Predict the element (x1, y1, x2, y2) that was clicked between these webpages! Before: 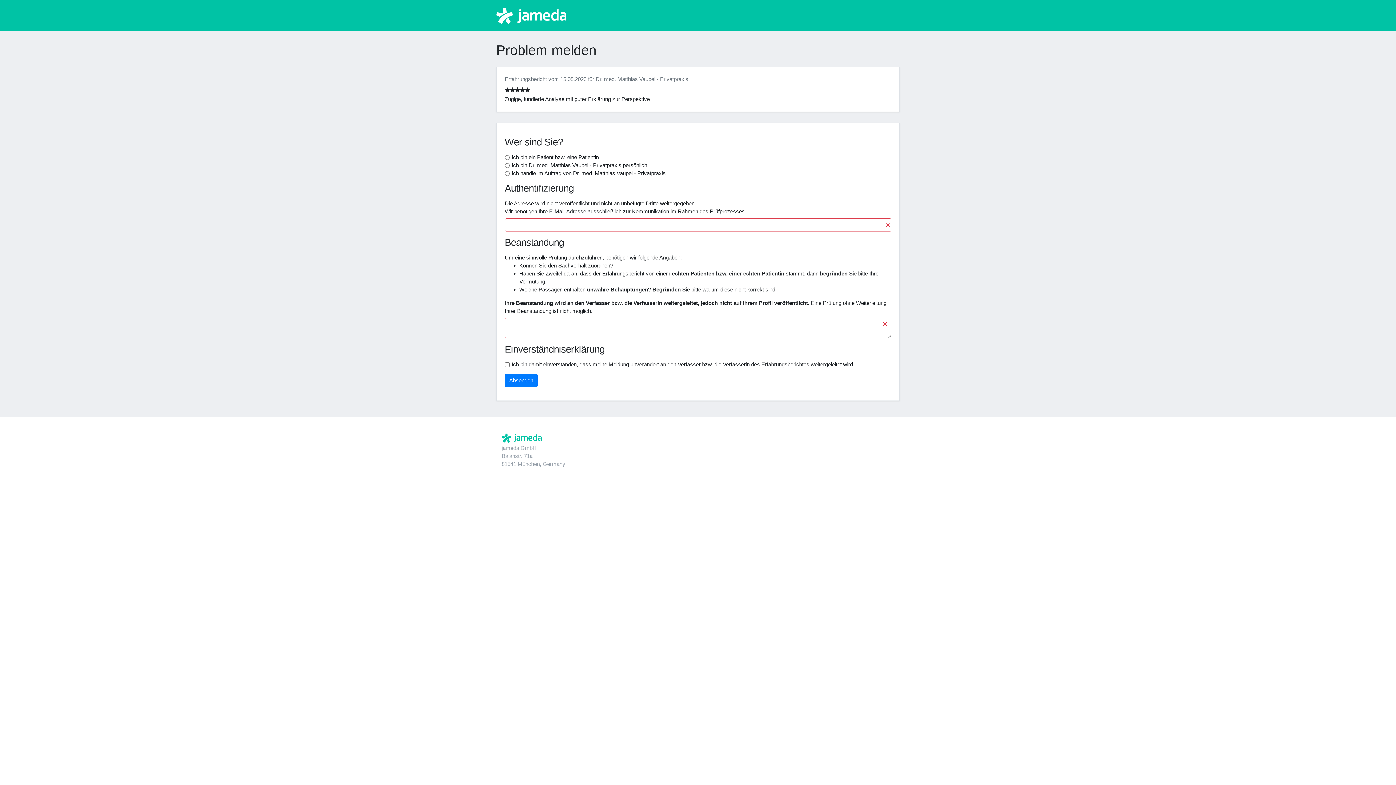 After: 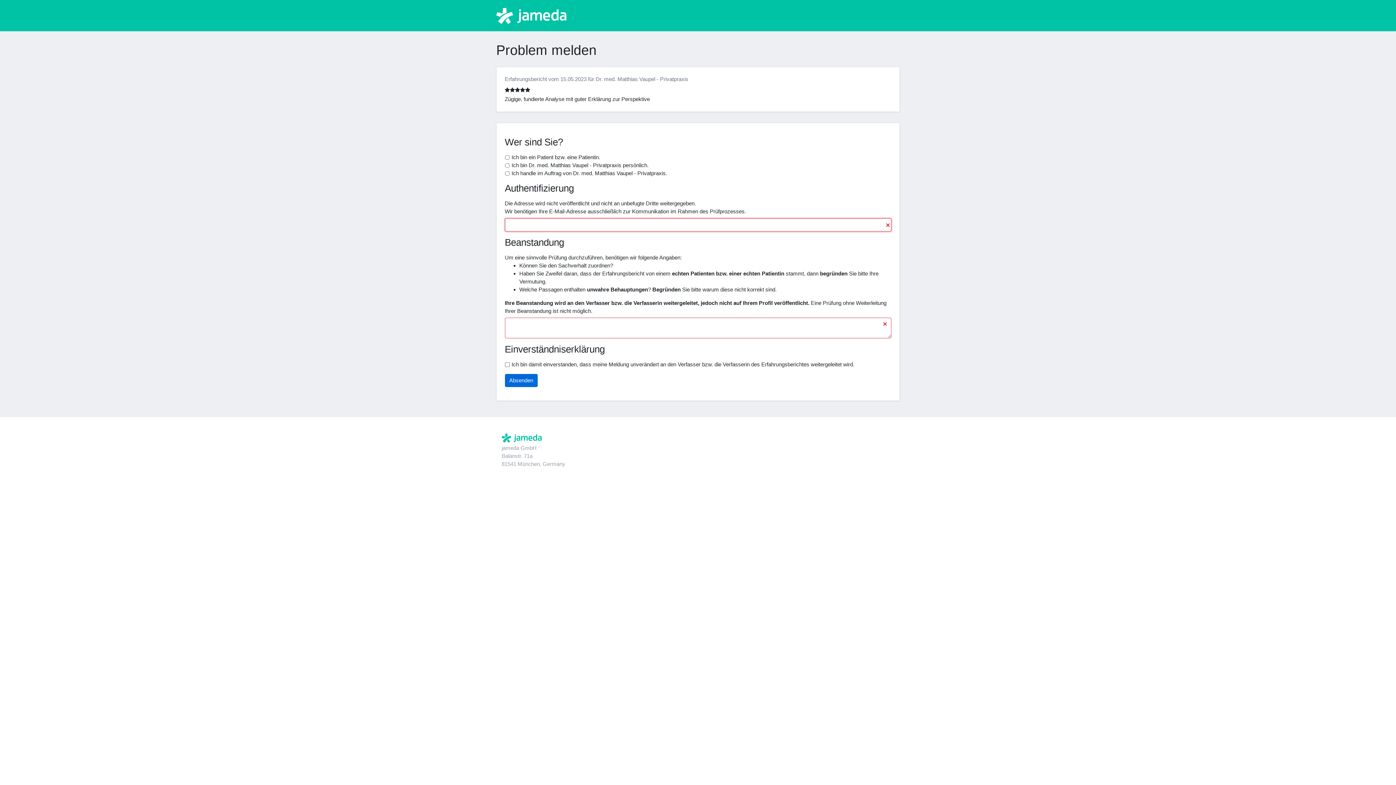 Action: label: Absenden bbox: (504, 374, 537, 387)